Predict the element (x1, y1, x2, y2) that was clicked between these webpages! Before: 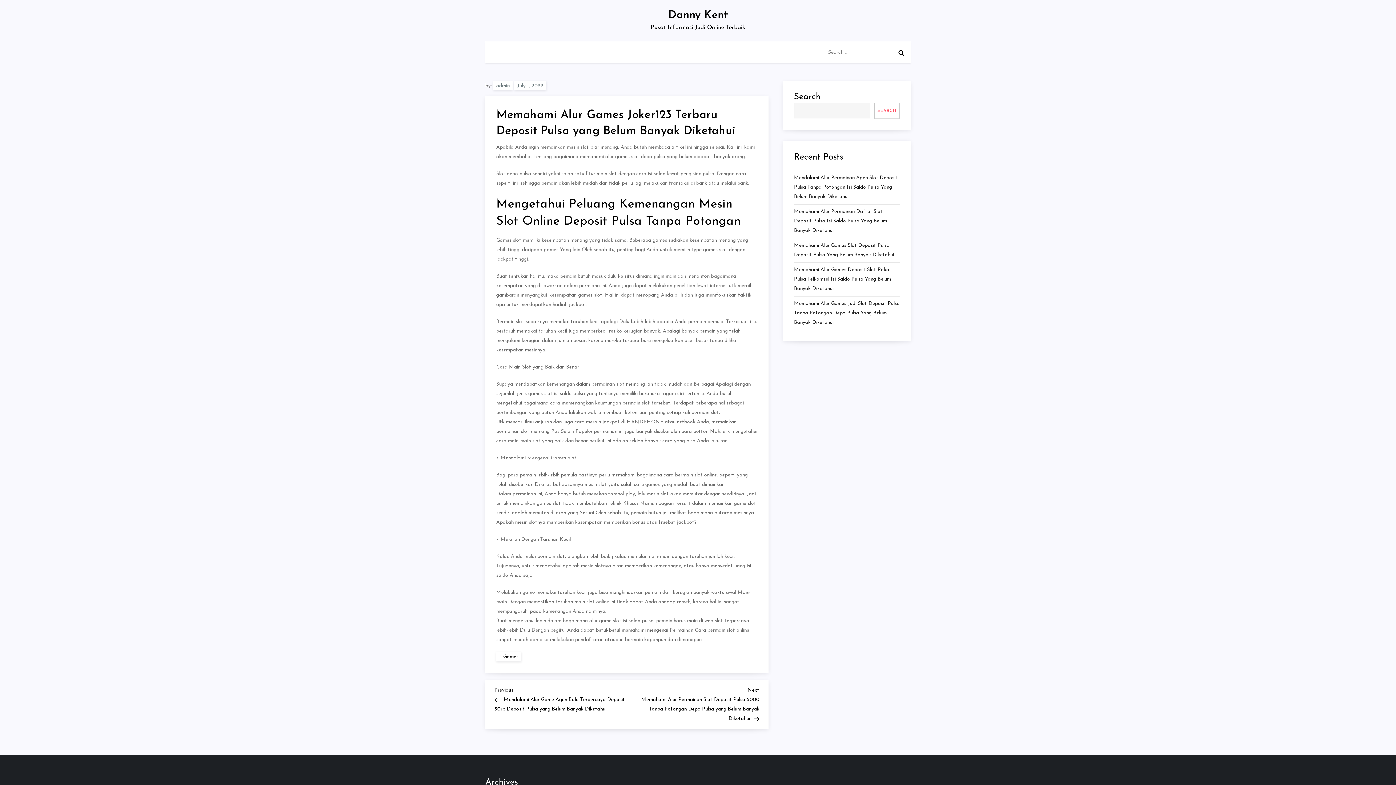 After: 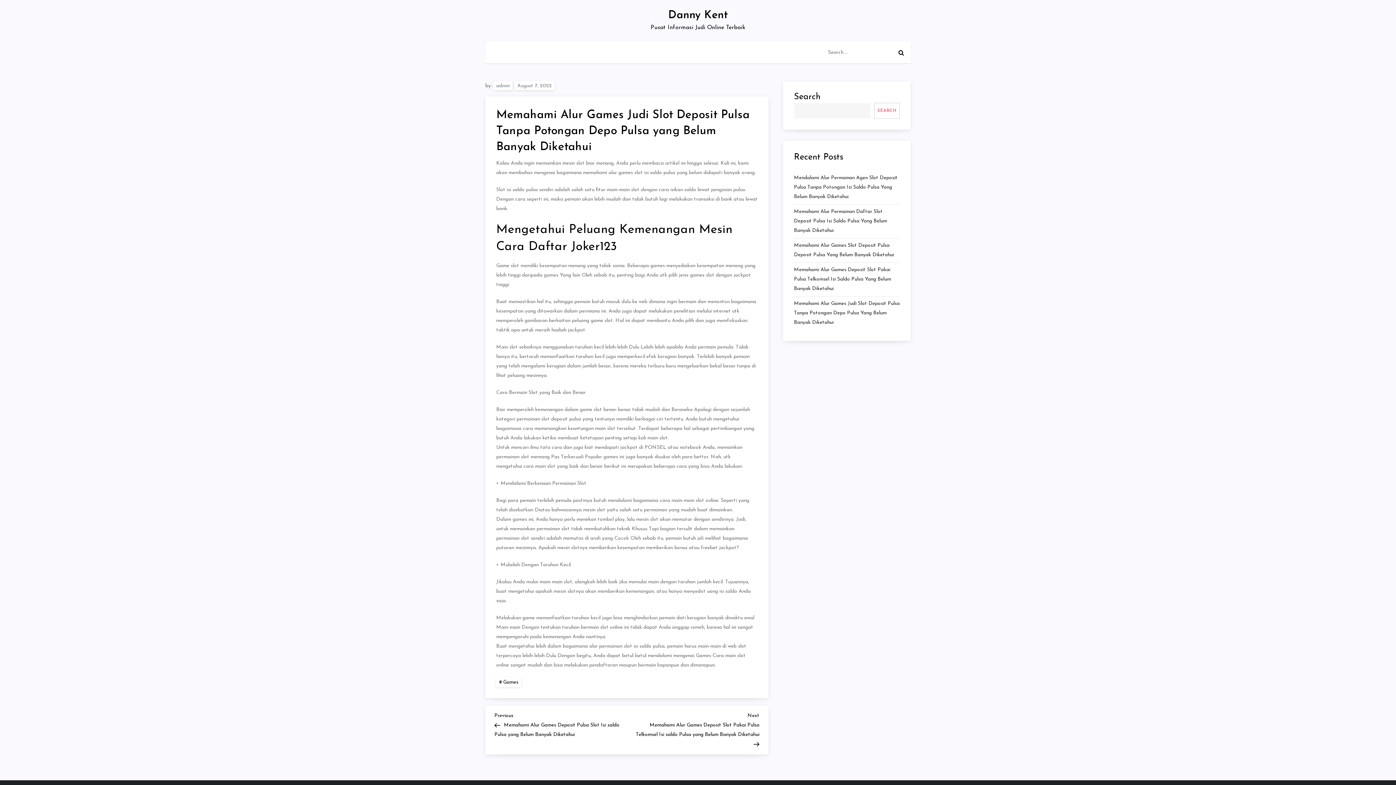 Action: label: Memahami Alur Games Judi Slot Deposit Pulsa Tanpa Potongan Depo Pulsa Yang Belum Banyak Diketahui bbox: (794, 299, 900, 327)